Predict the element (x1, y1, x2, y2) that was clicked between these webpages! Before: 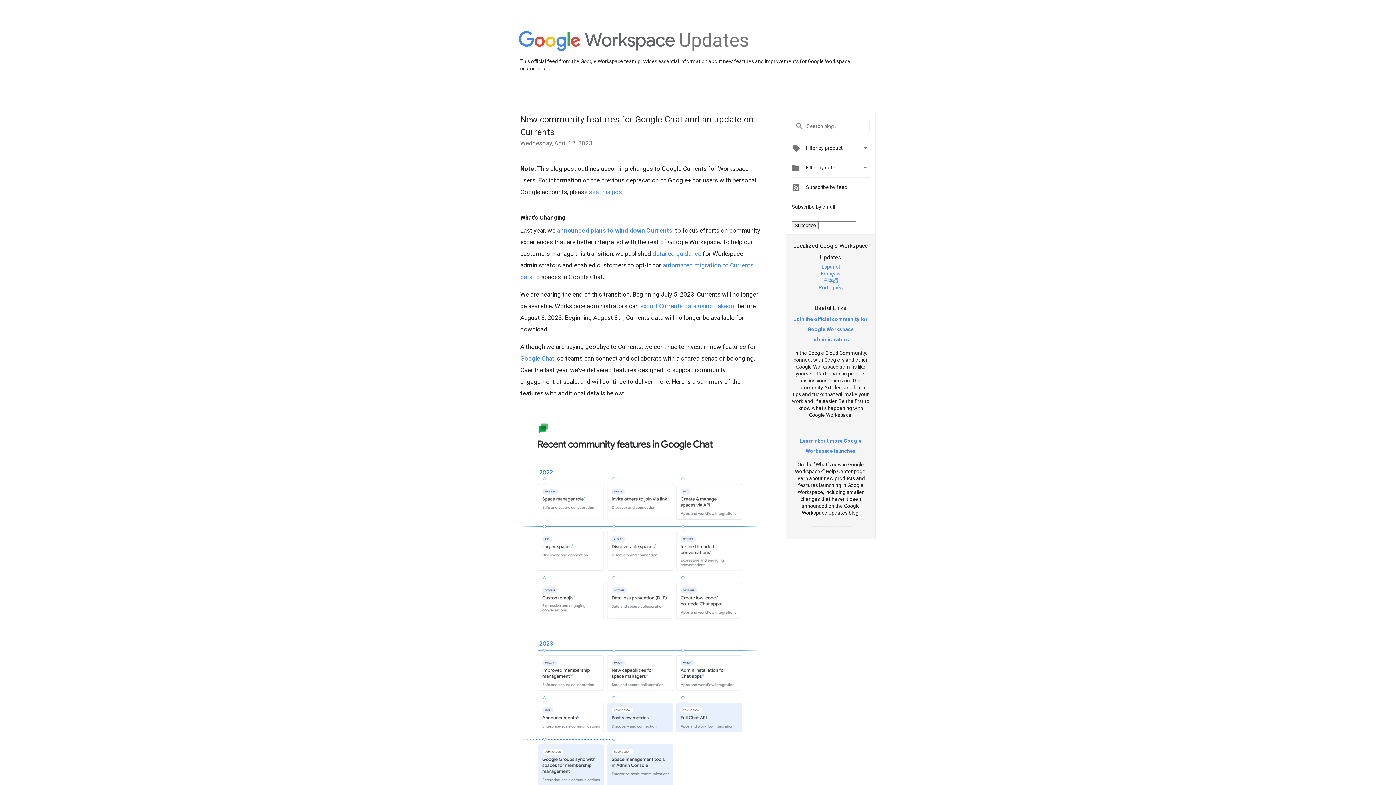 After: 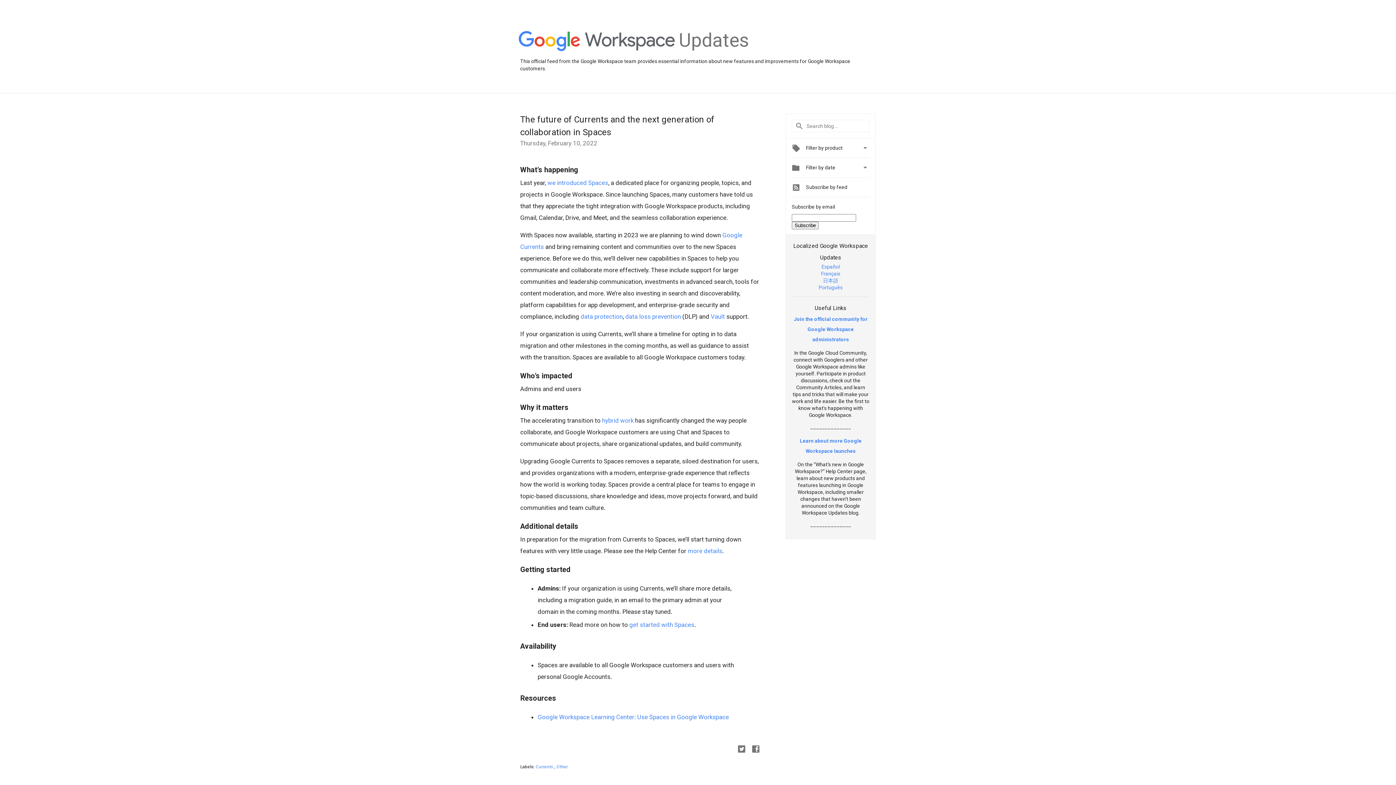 Action: bbox: (557, 226, 672, 234) label: announced plans to wind down Currents